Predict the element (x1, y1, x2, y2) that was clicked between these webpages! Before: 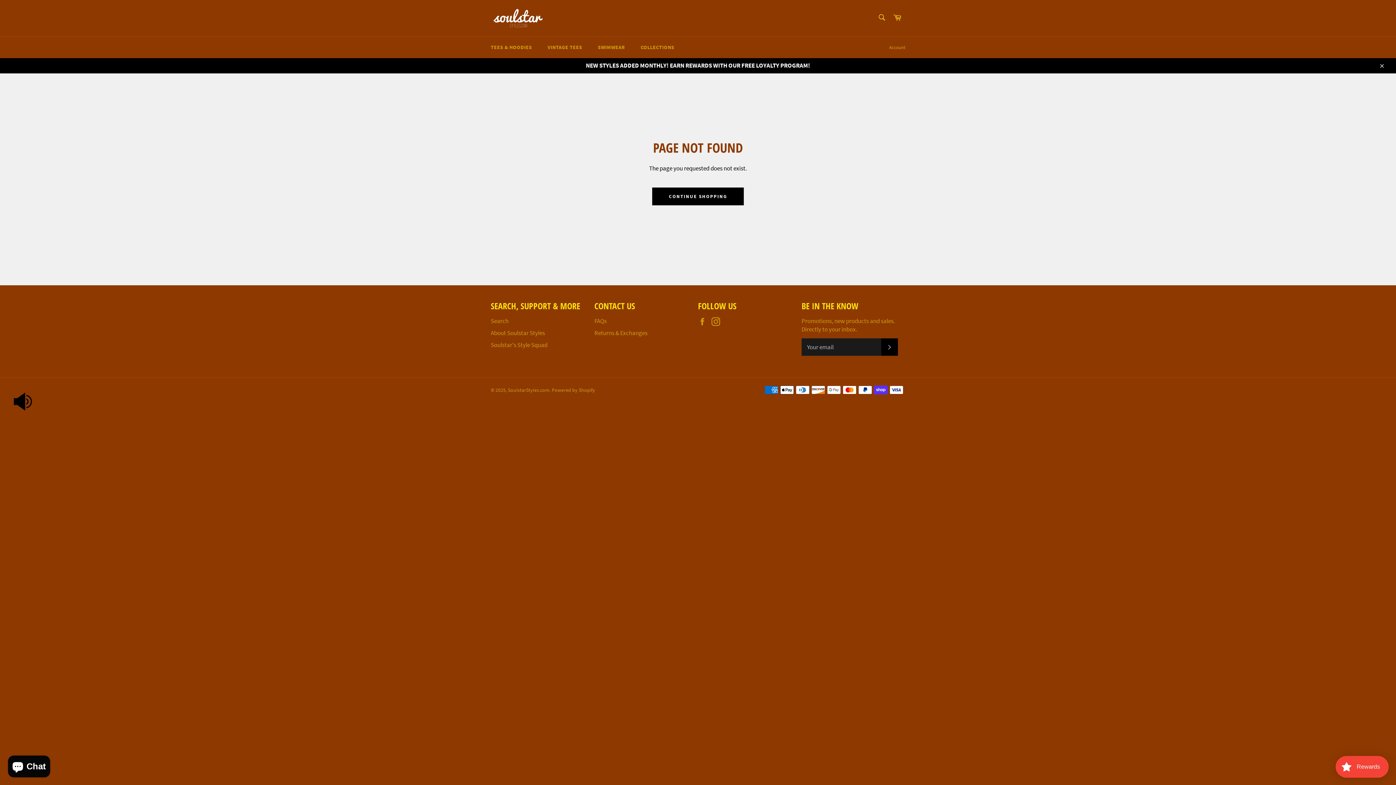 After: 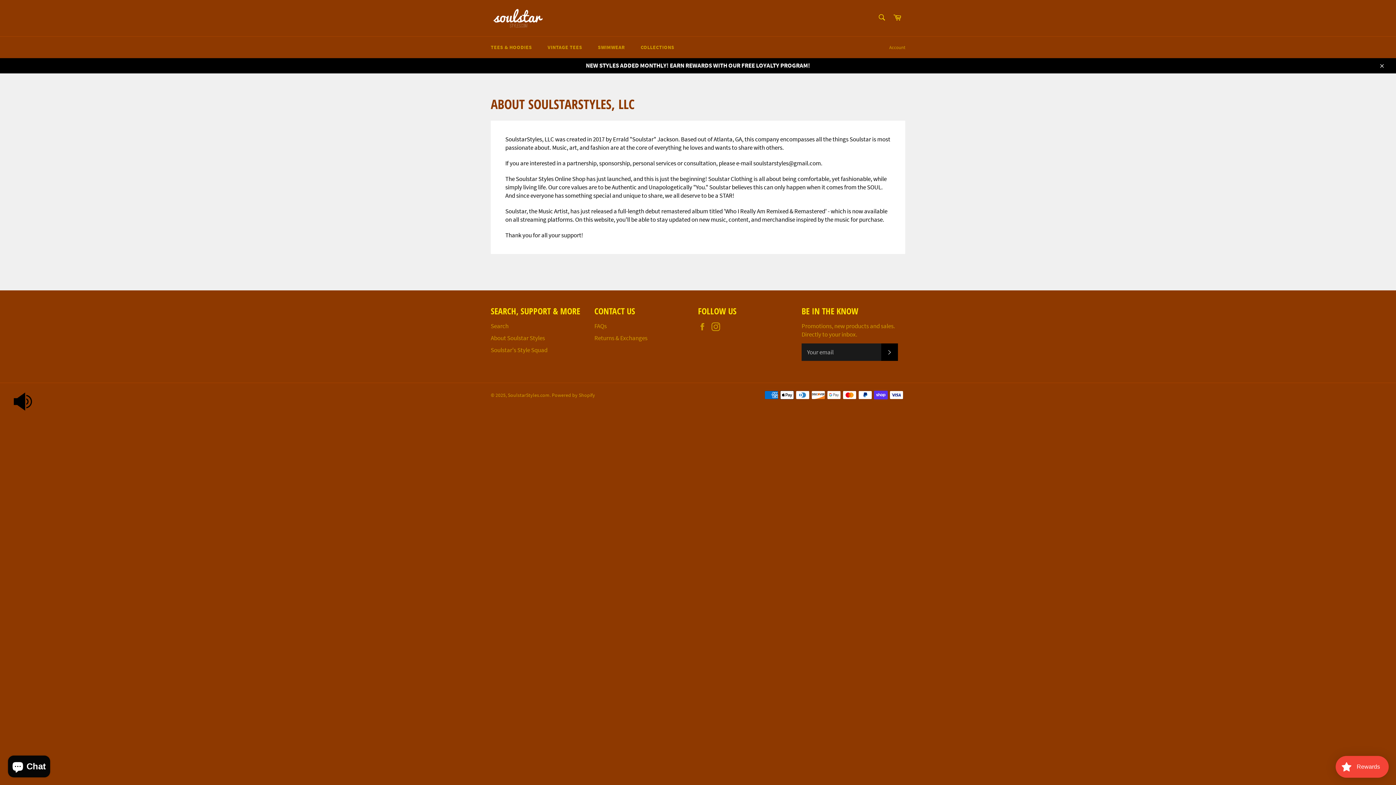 Action: label: About Soulstar Styles bbox: (490, 329, 545, 337)